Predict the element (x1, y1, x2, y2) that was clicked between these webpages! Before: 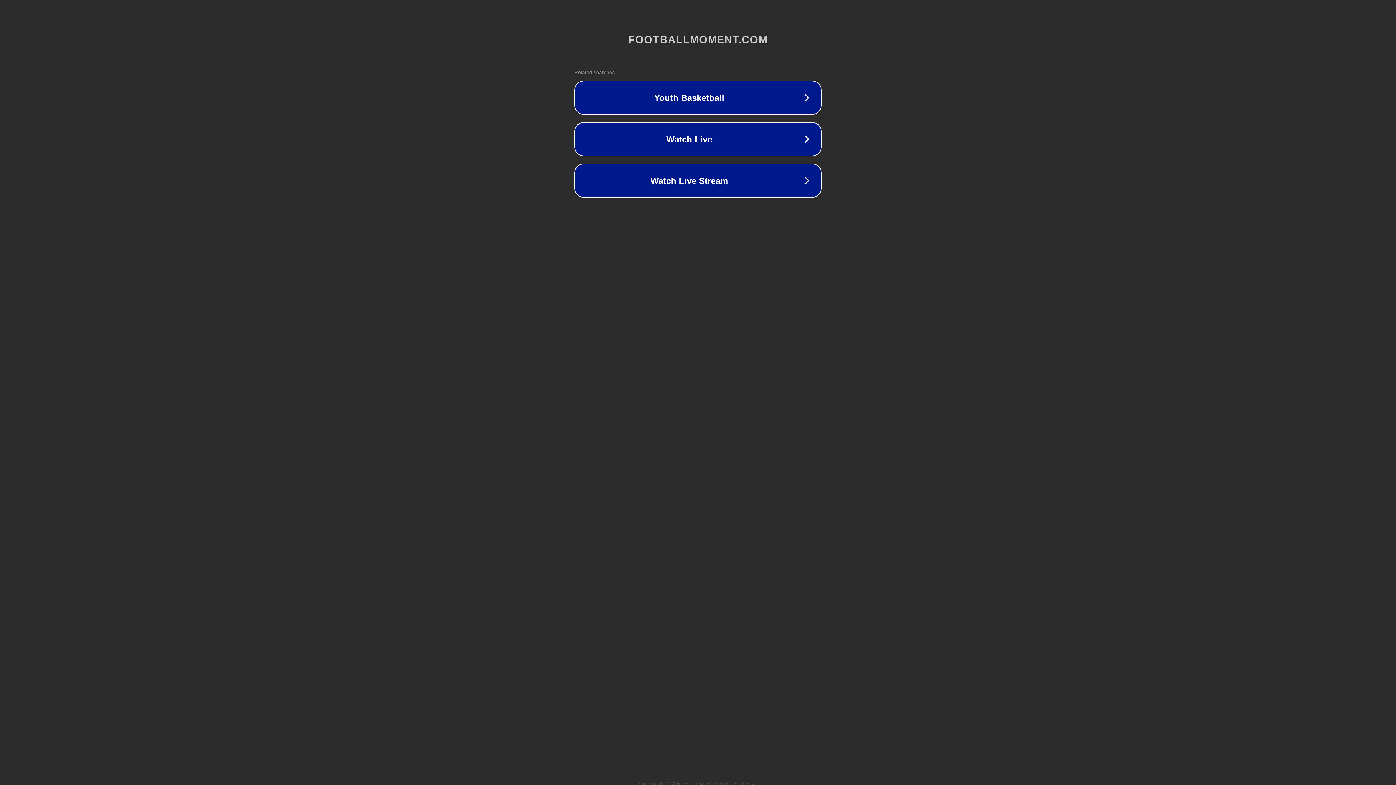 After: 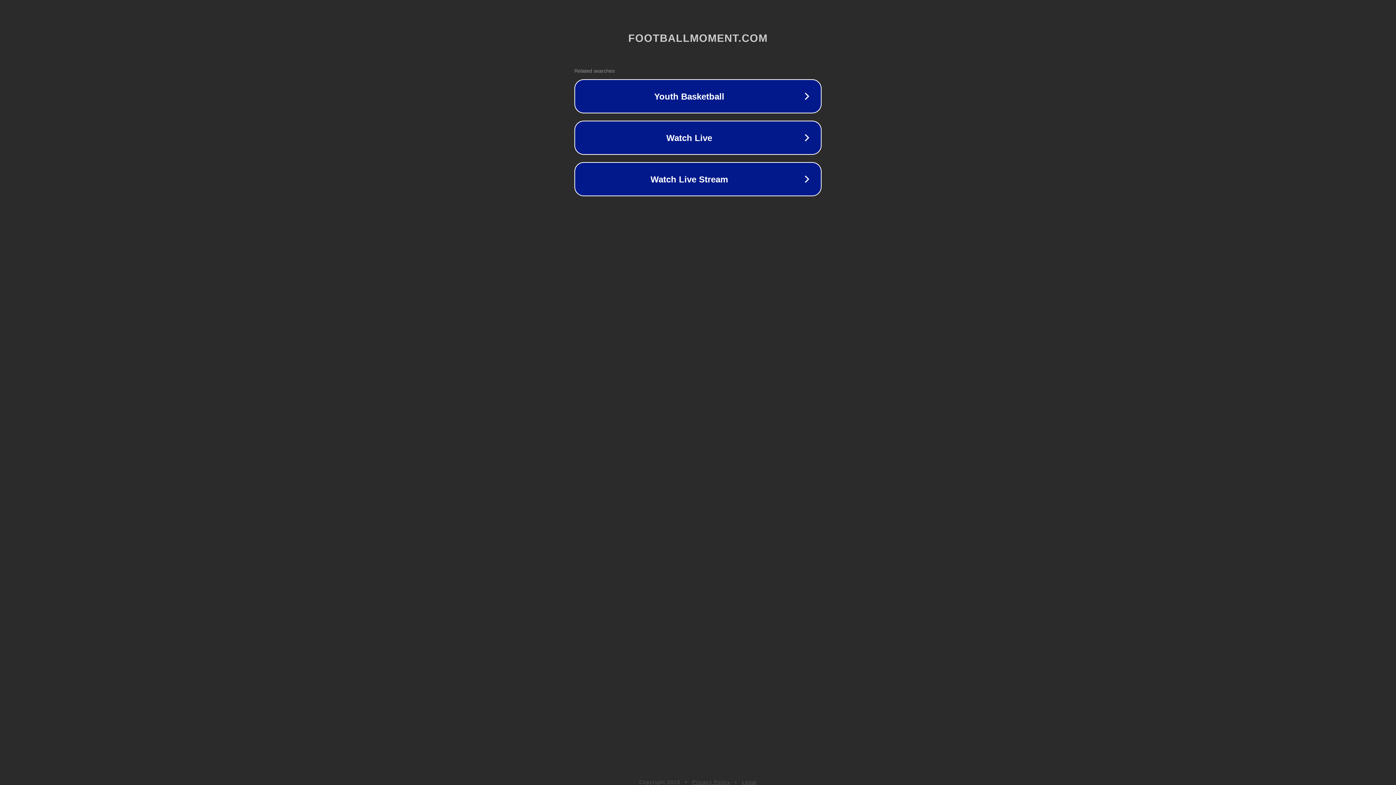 Action: bbox: (692, 781, 730, 786) label: Privacy Policy